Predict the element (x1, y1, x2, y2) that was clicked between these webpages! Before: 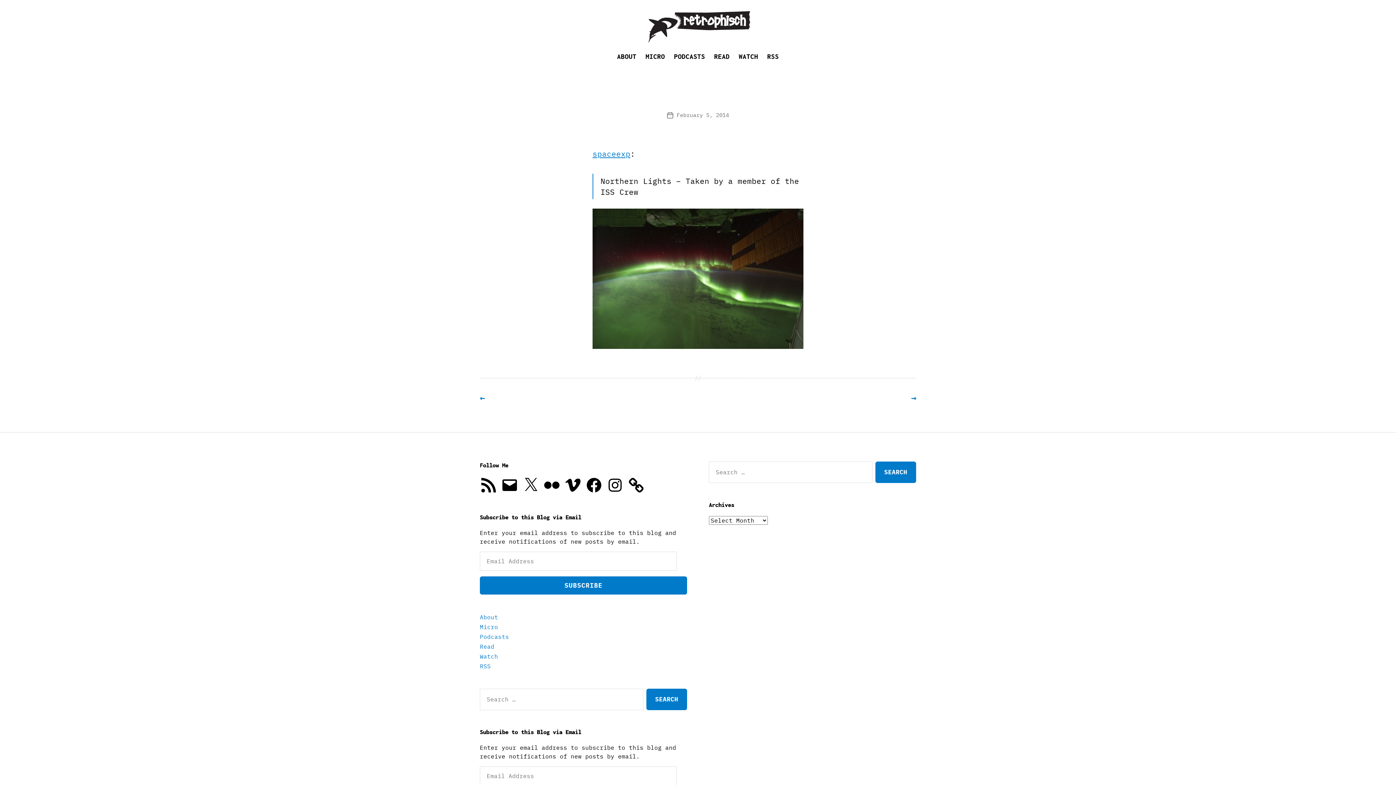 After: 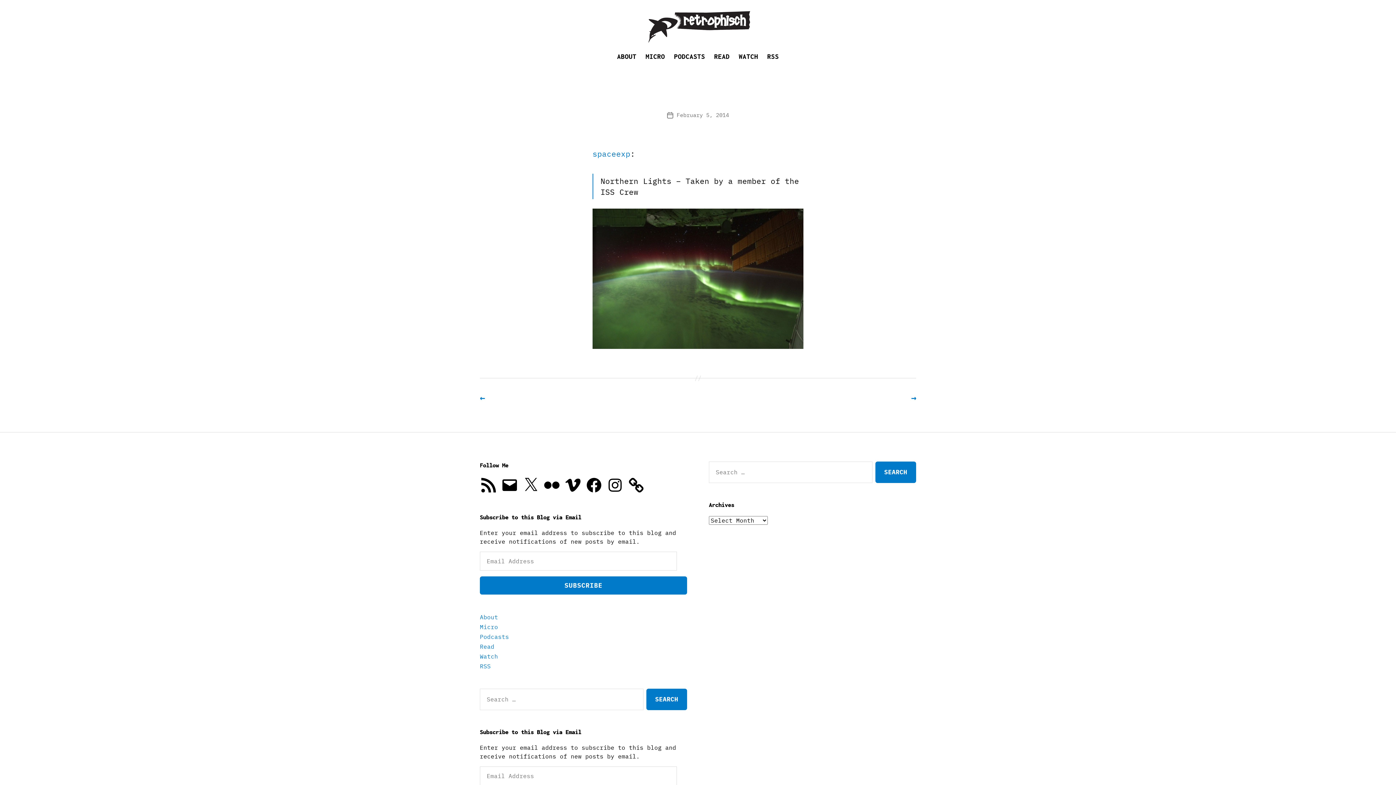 Action: label: spaceexp bbox: (592, 148, 630, 158)